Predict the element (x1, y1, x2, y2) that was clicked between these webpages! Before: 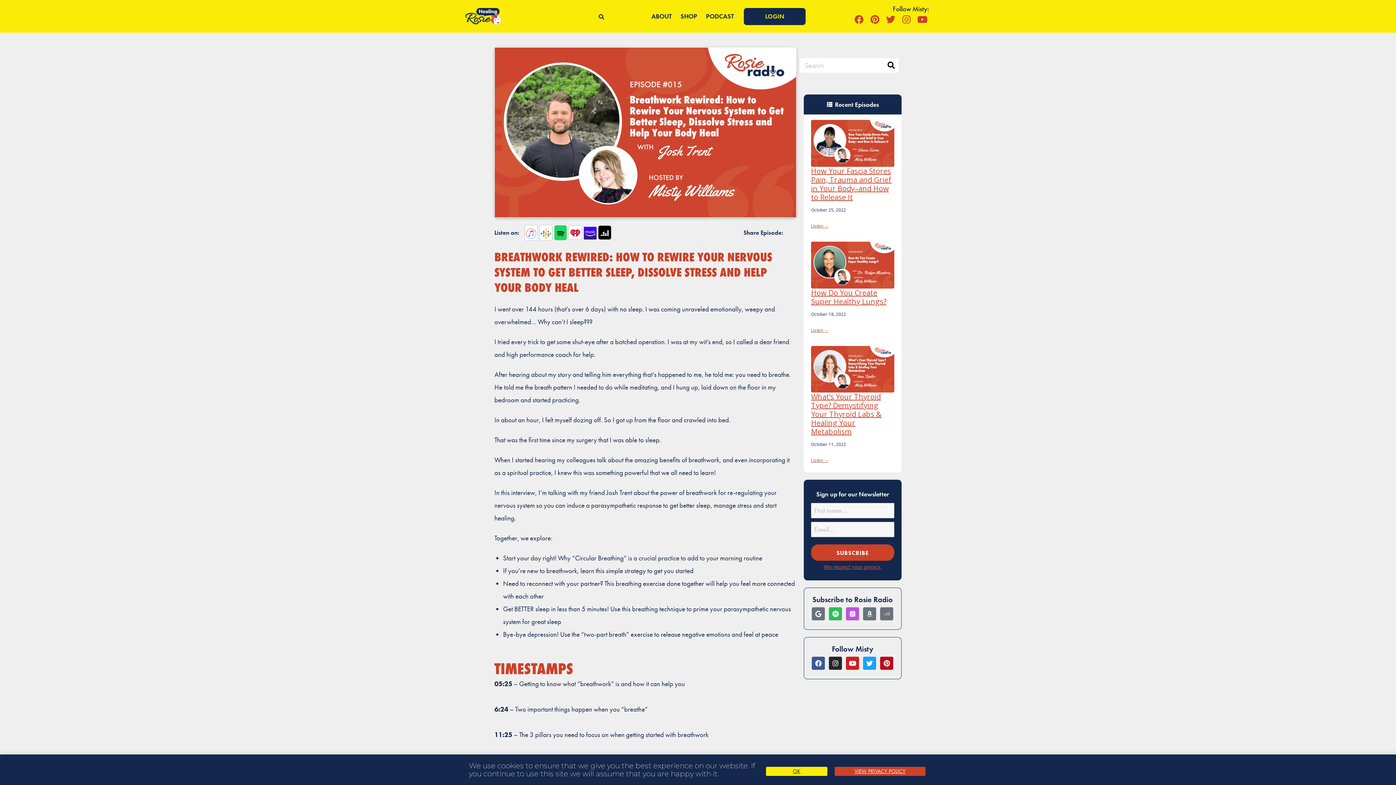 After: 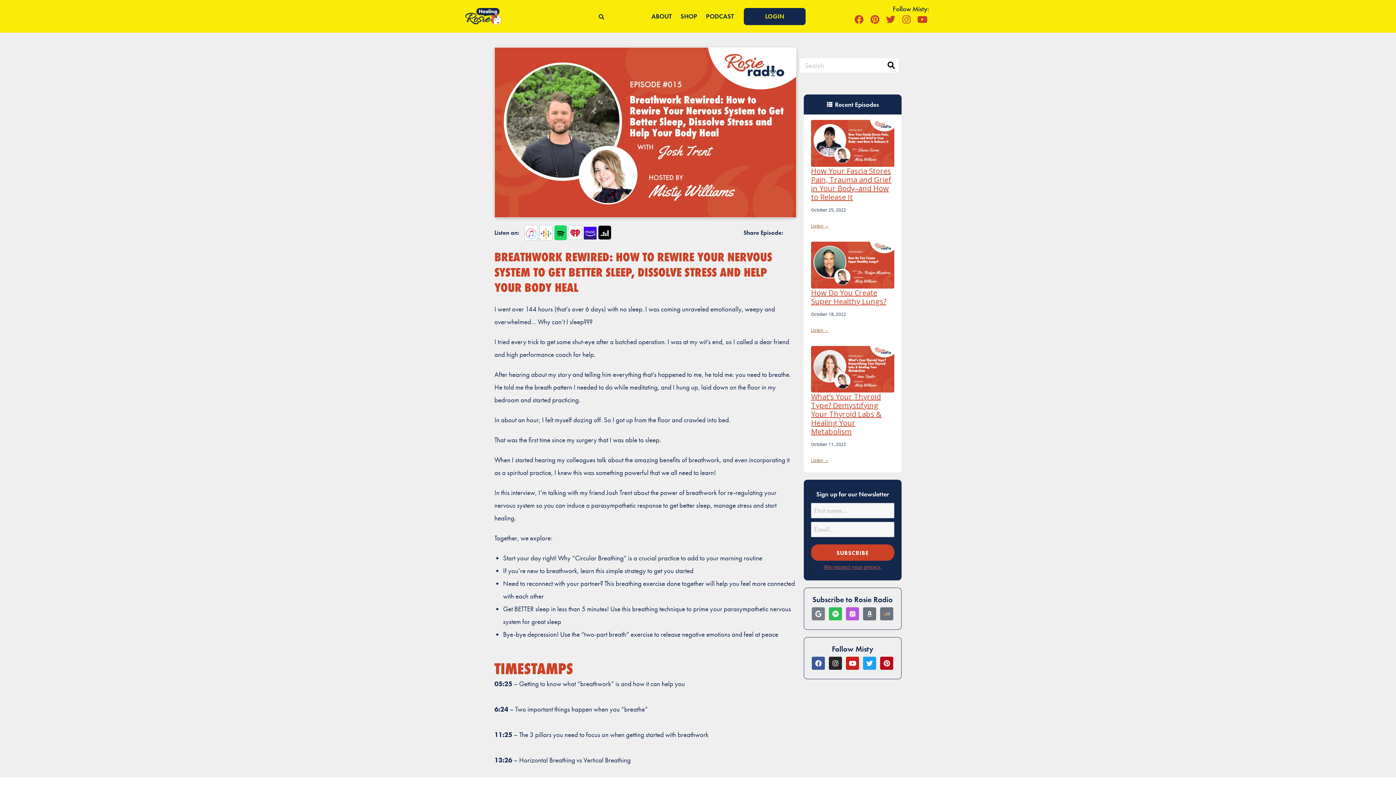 Action: bbox: (812, 607, 825, 620) label: Google